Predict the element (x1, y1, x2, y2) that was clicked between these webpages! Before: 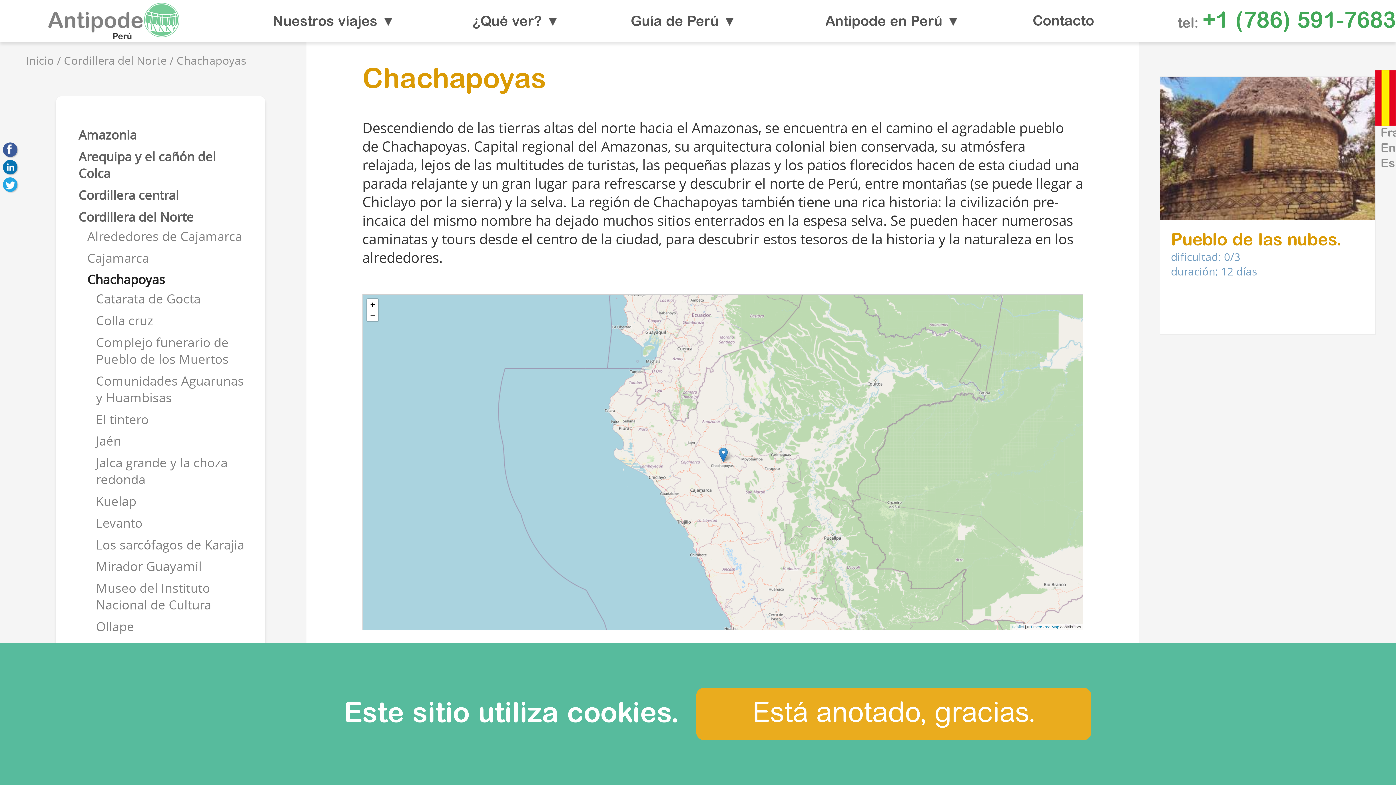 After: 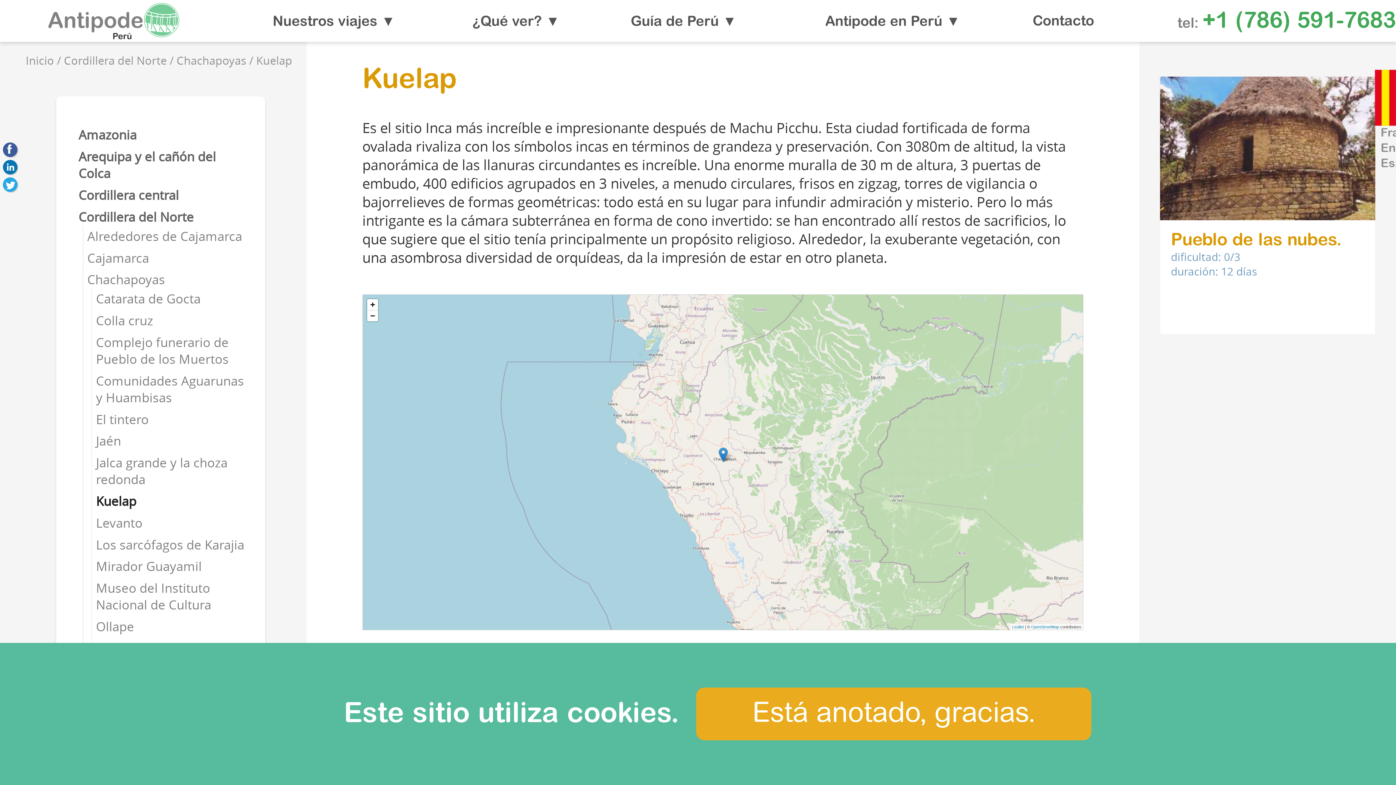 Action: bbox: (96, 493, 136, 509) label: Kuelap